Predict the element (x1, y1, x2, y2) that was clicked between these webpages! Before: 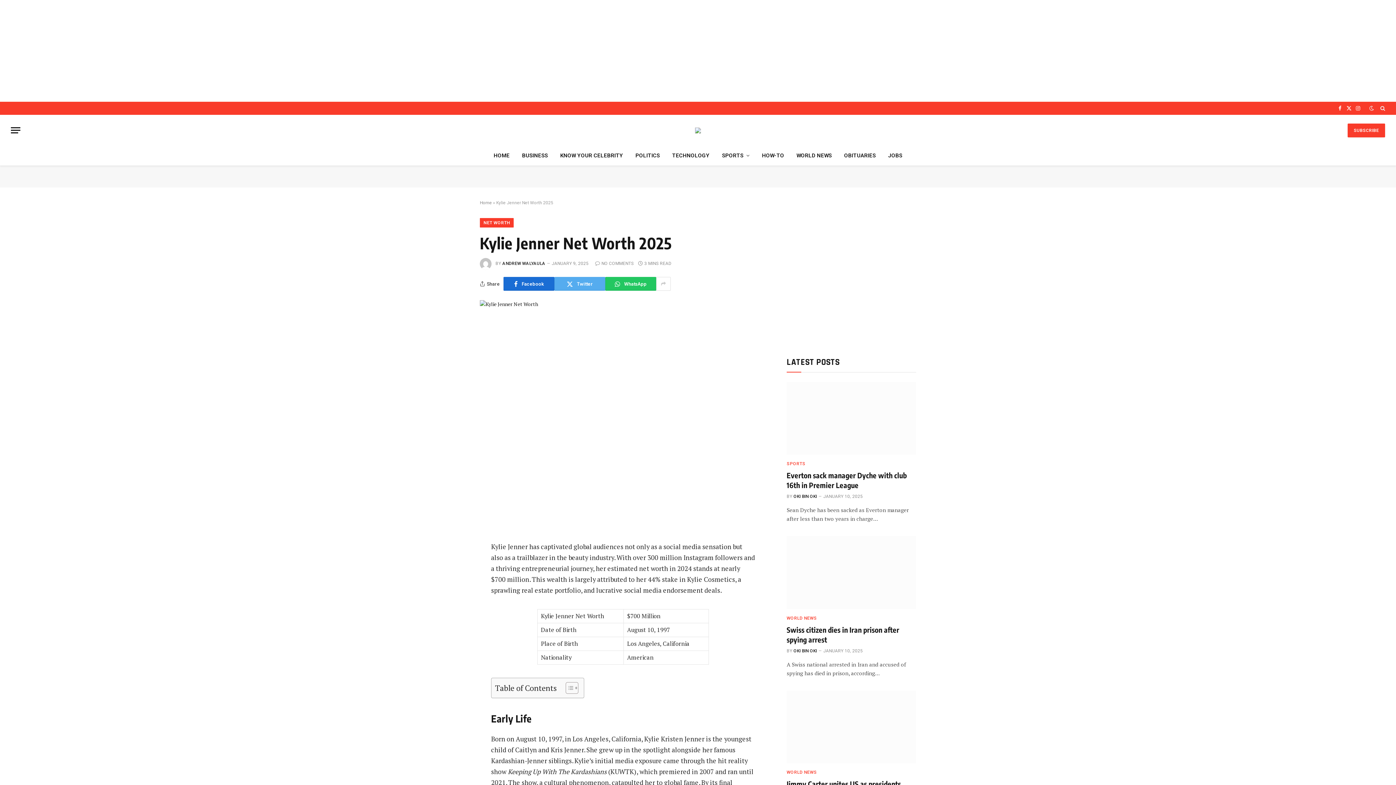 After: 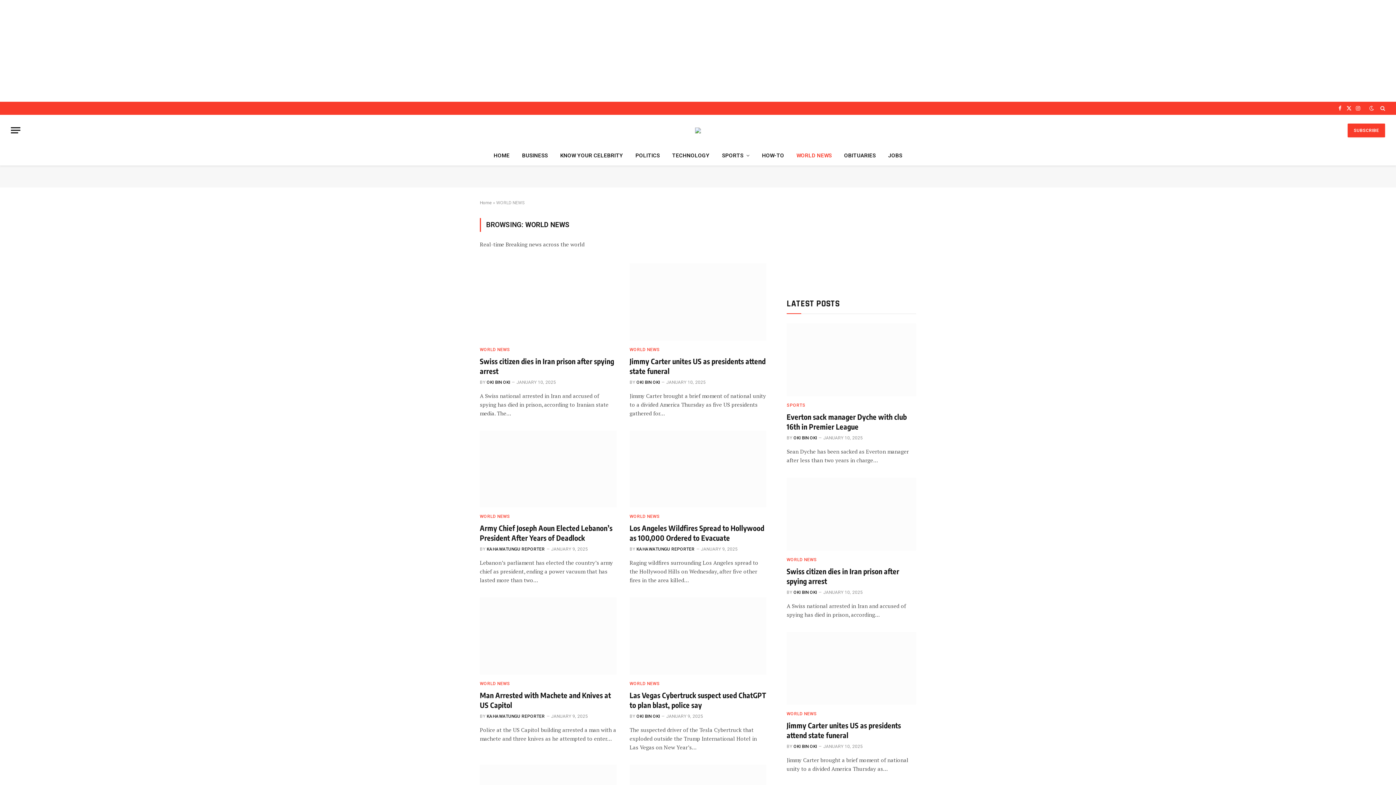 Action: bbox: (786, 615, 817, 621) label: WORLD NEWS